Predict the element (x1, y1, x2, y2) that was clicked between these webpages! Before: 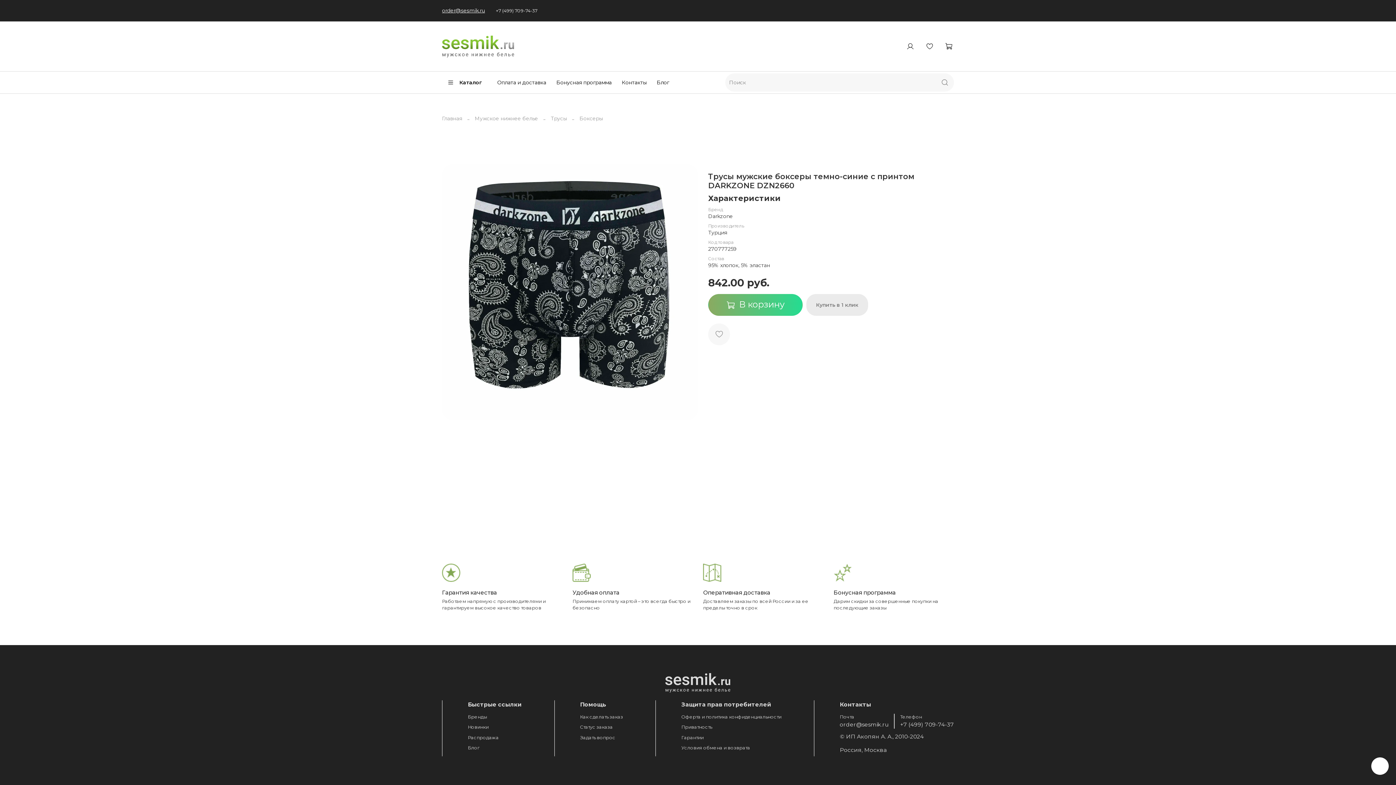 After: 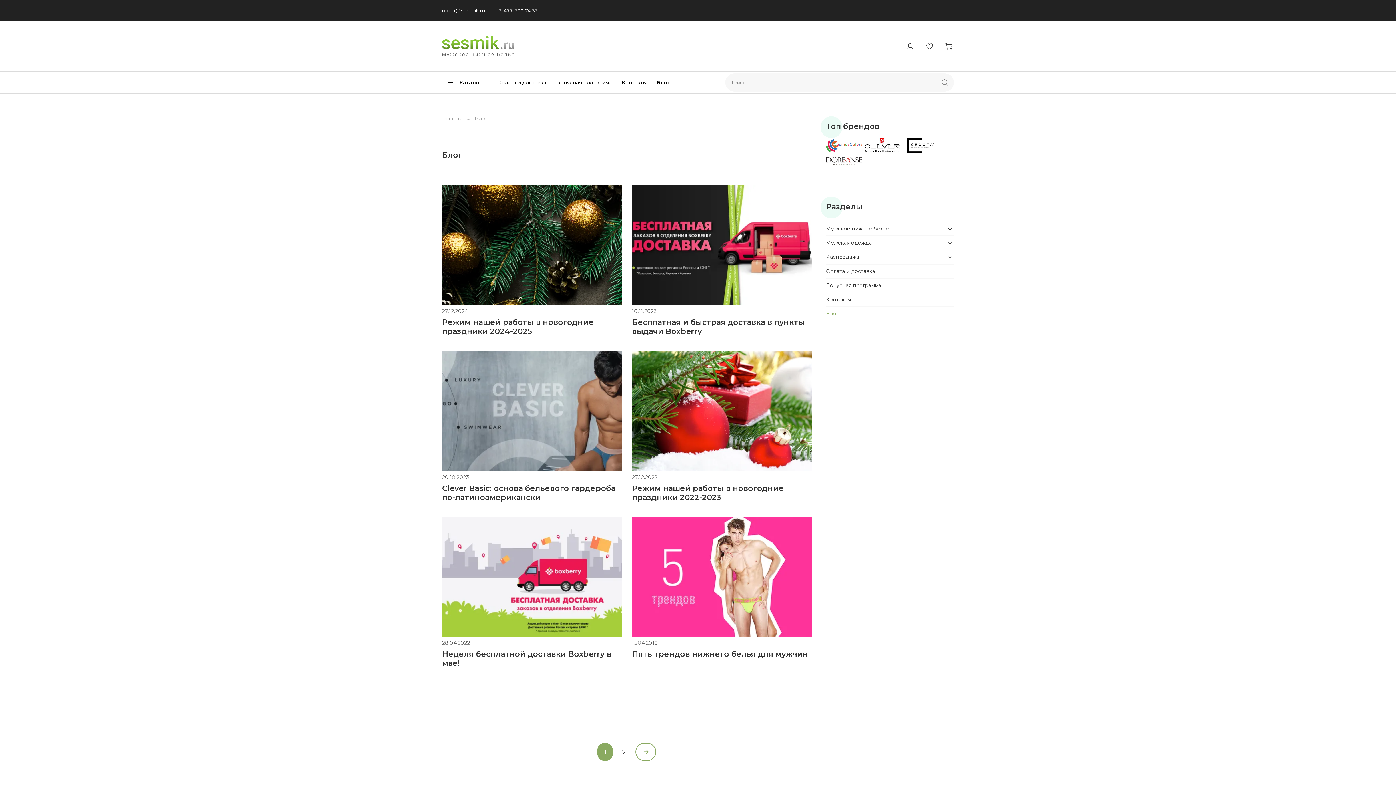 Action: label: Блог bbox: (651, 73, 674, 91)